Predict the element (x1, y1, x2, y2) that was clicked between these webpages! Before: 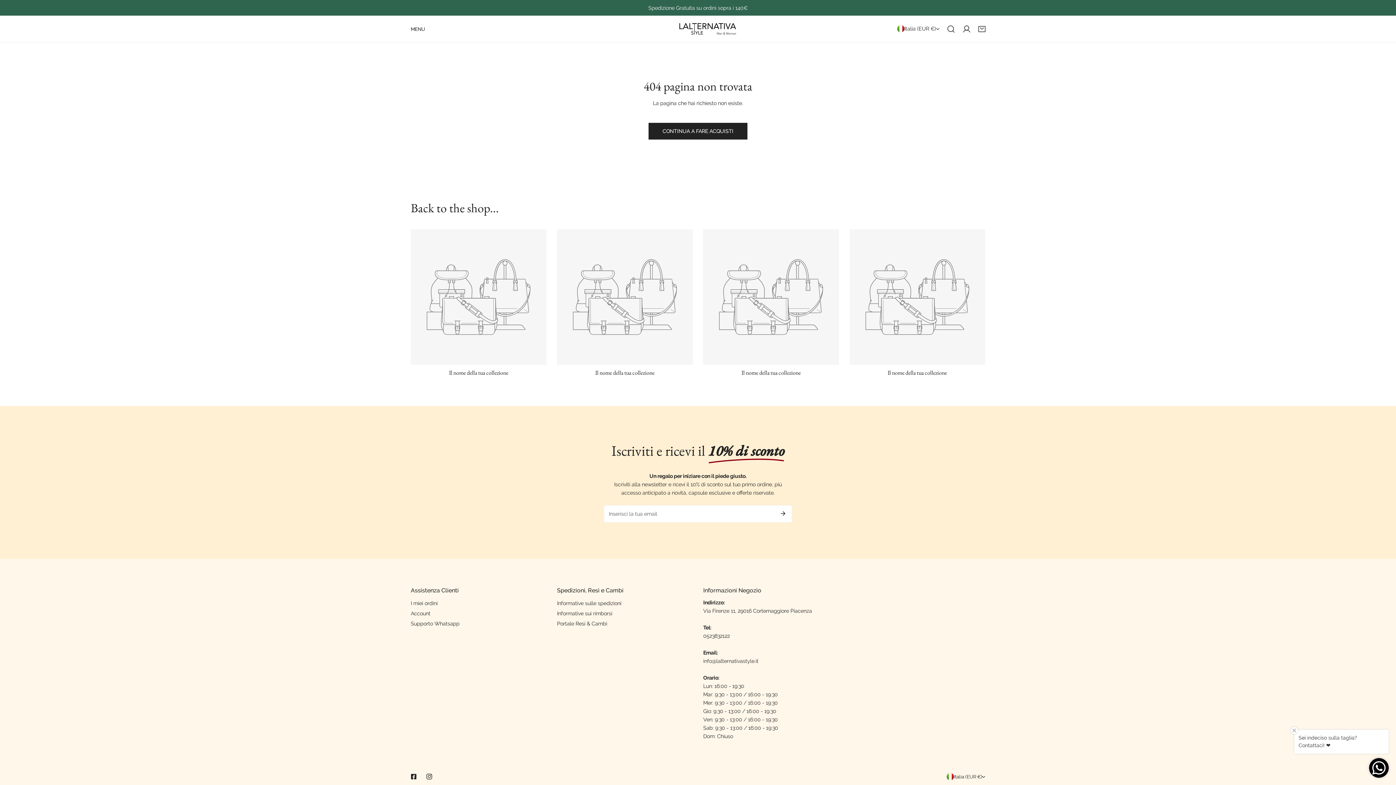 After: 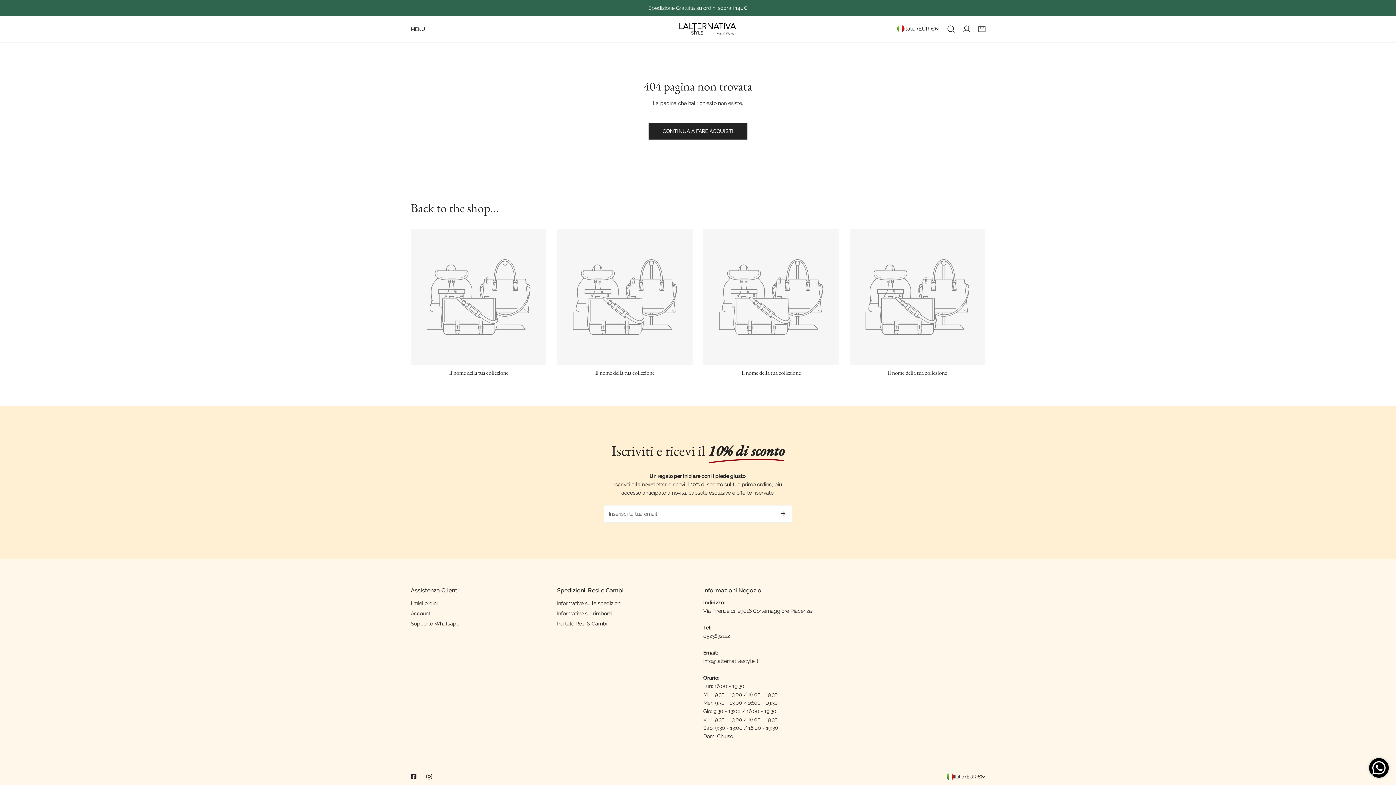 Action: bbox: (410, 369, 546, 376) label: Il nome della tua collezione